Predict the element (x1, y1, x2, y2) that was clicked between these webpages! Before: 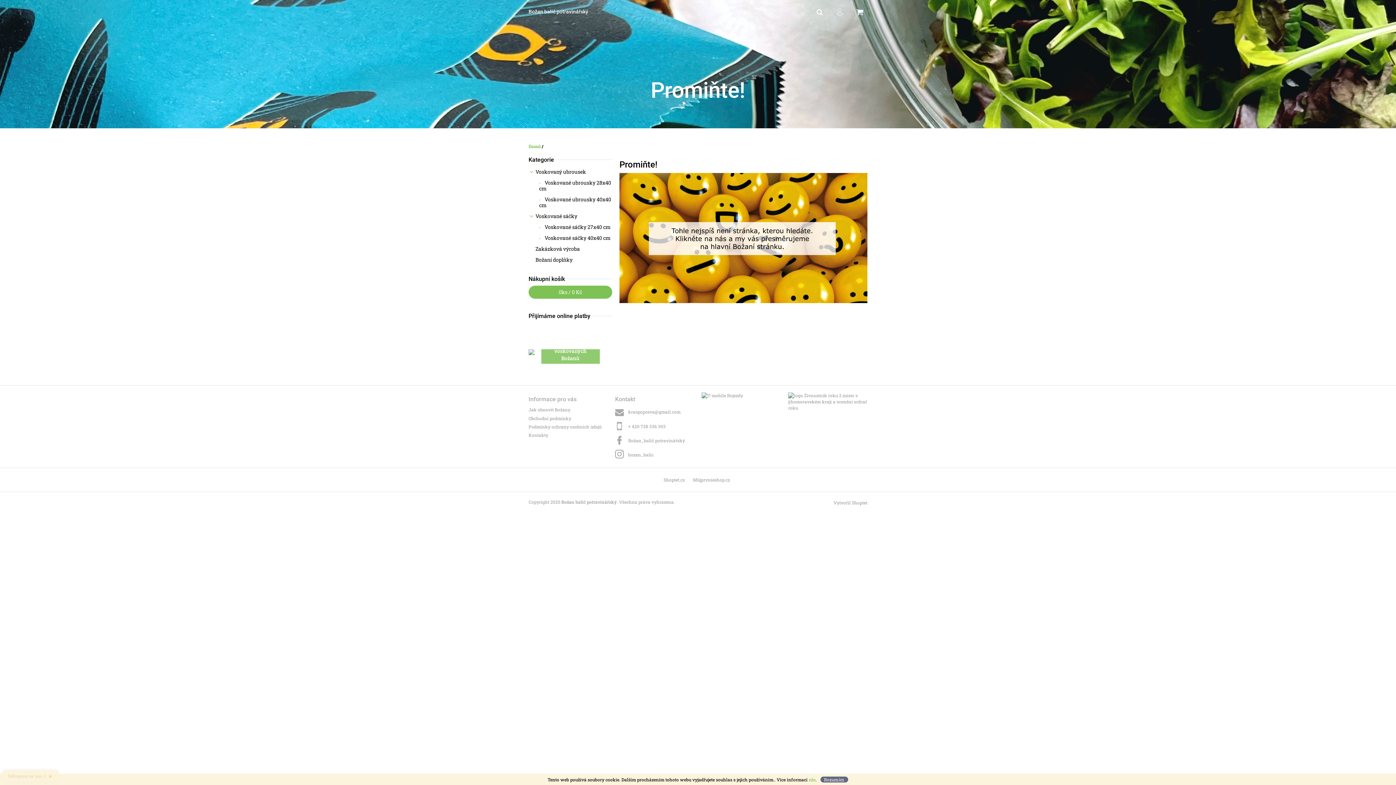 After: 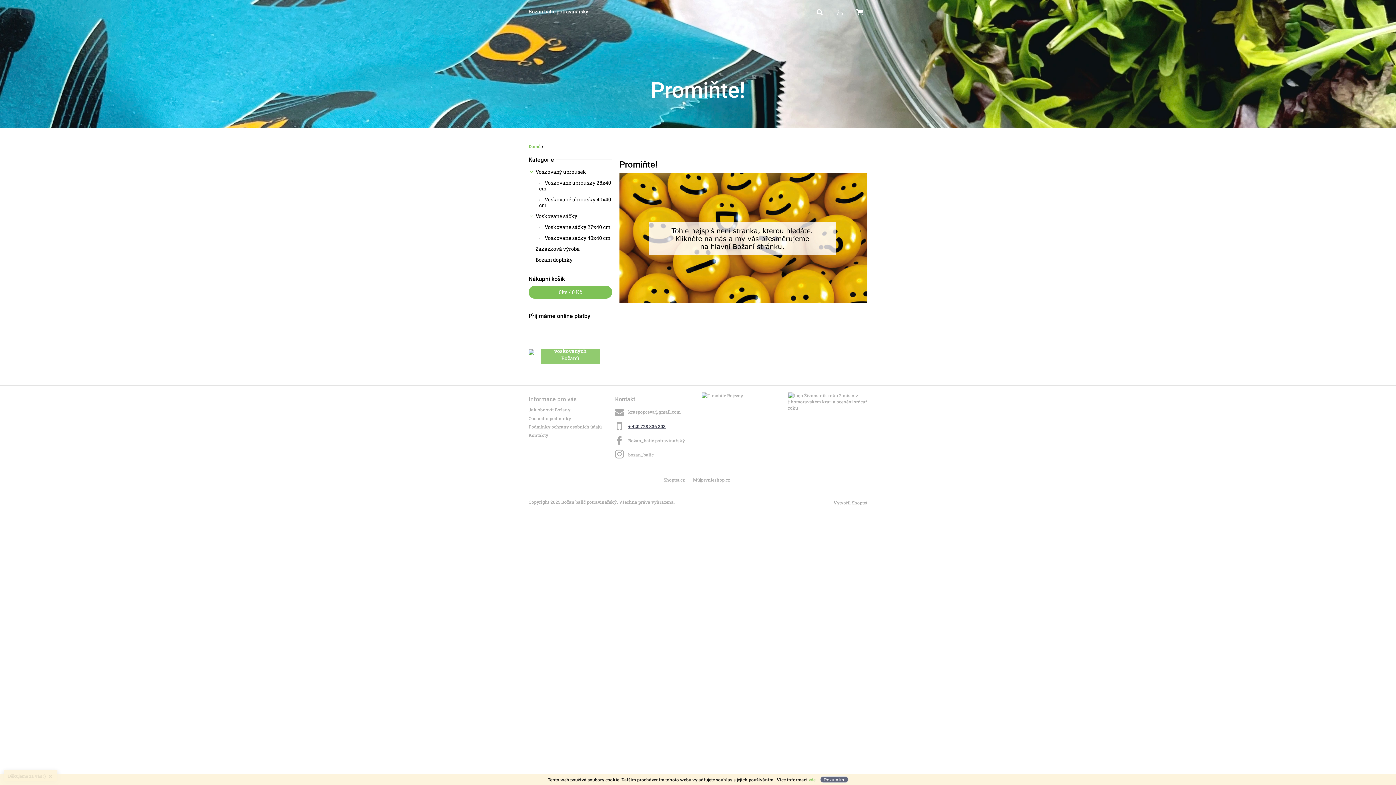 Action: bbox: (628, 422, 665, 430) label: Zavolat na +420728336303